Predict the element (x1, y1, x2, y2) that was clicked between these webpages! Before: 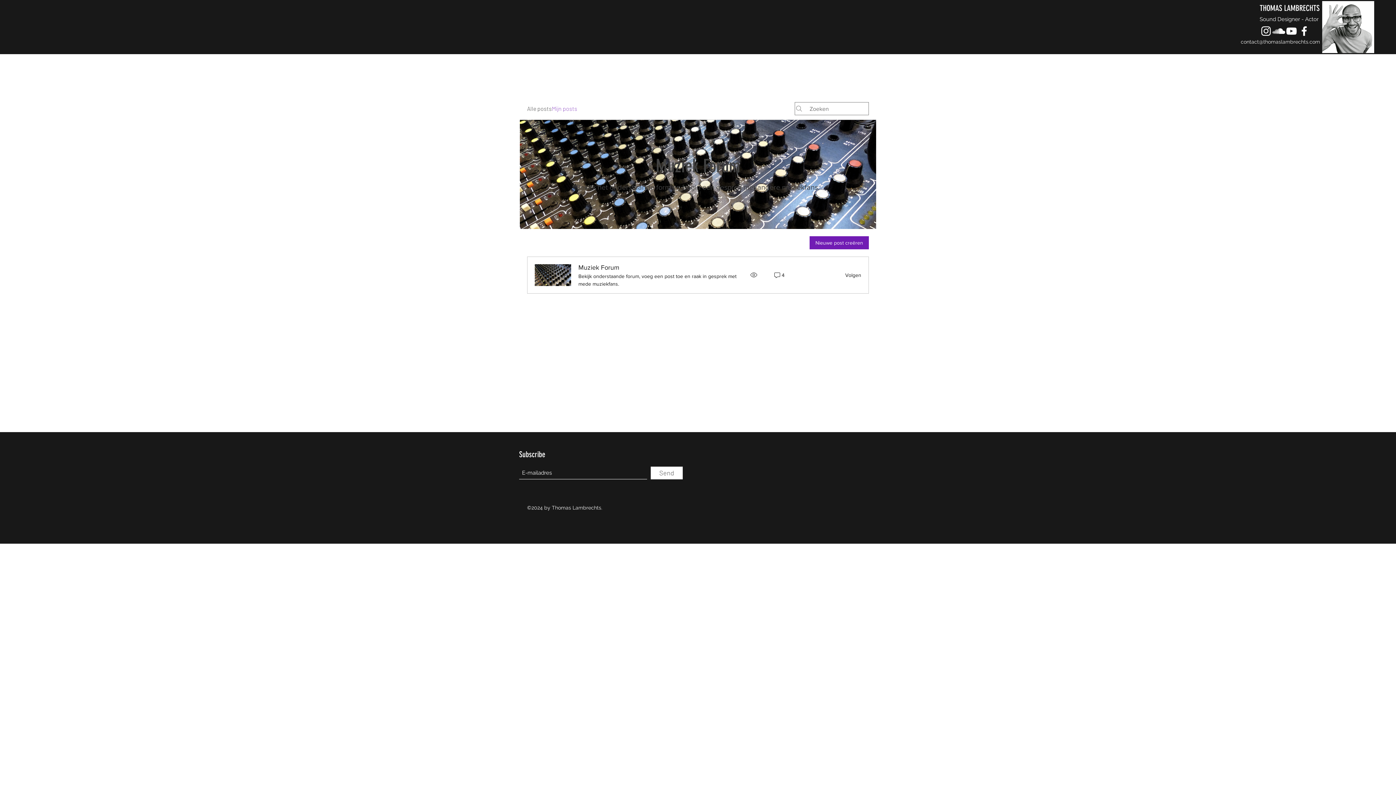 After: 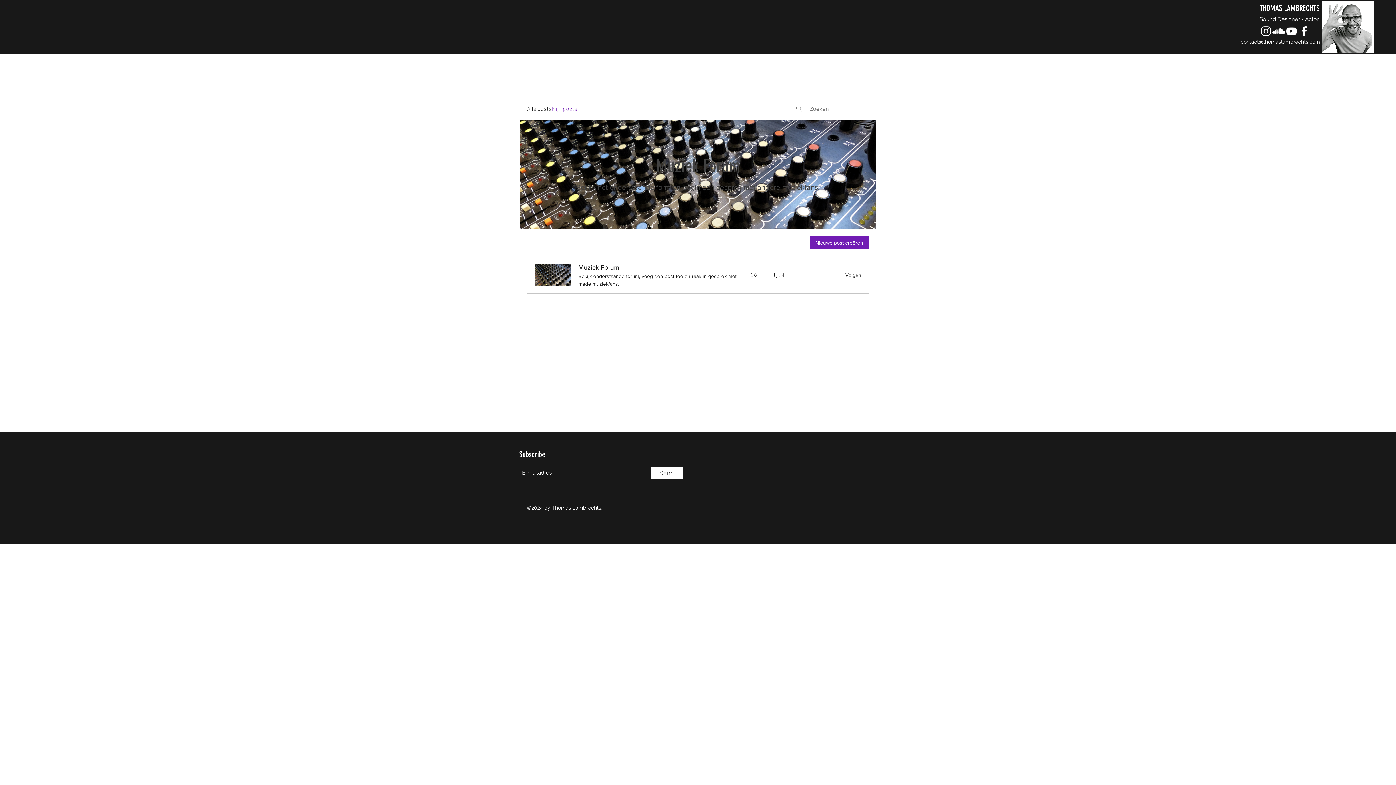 Action: label: SoundCloud bbox: (1272, 24, 1285, 37)